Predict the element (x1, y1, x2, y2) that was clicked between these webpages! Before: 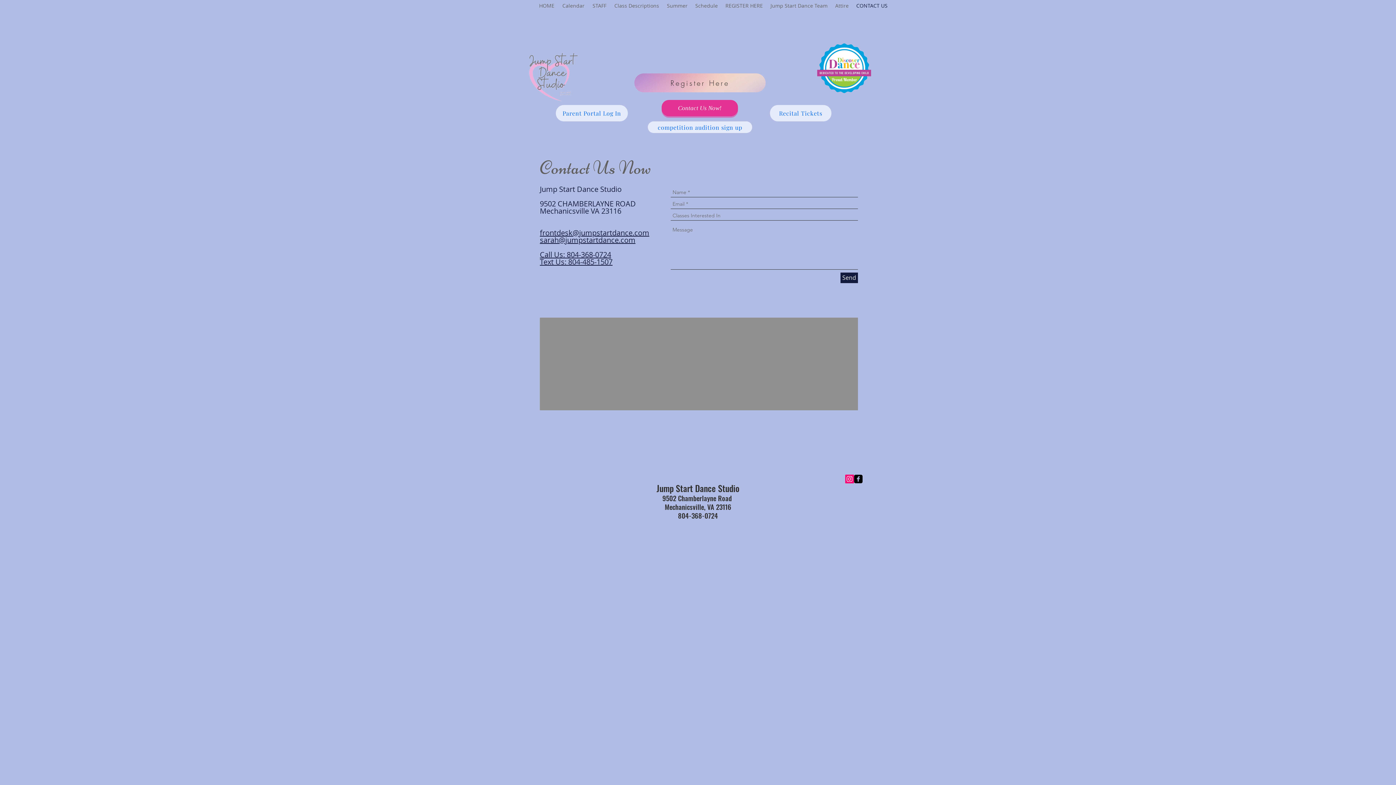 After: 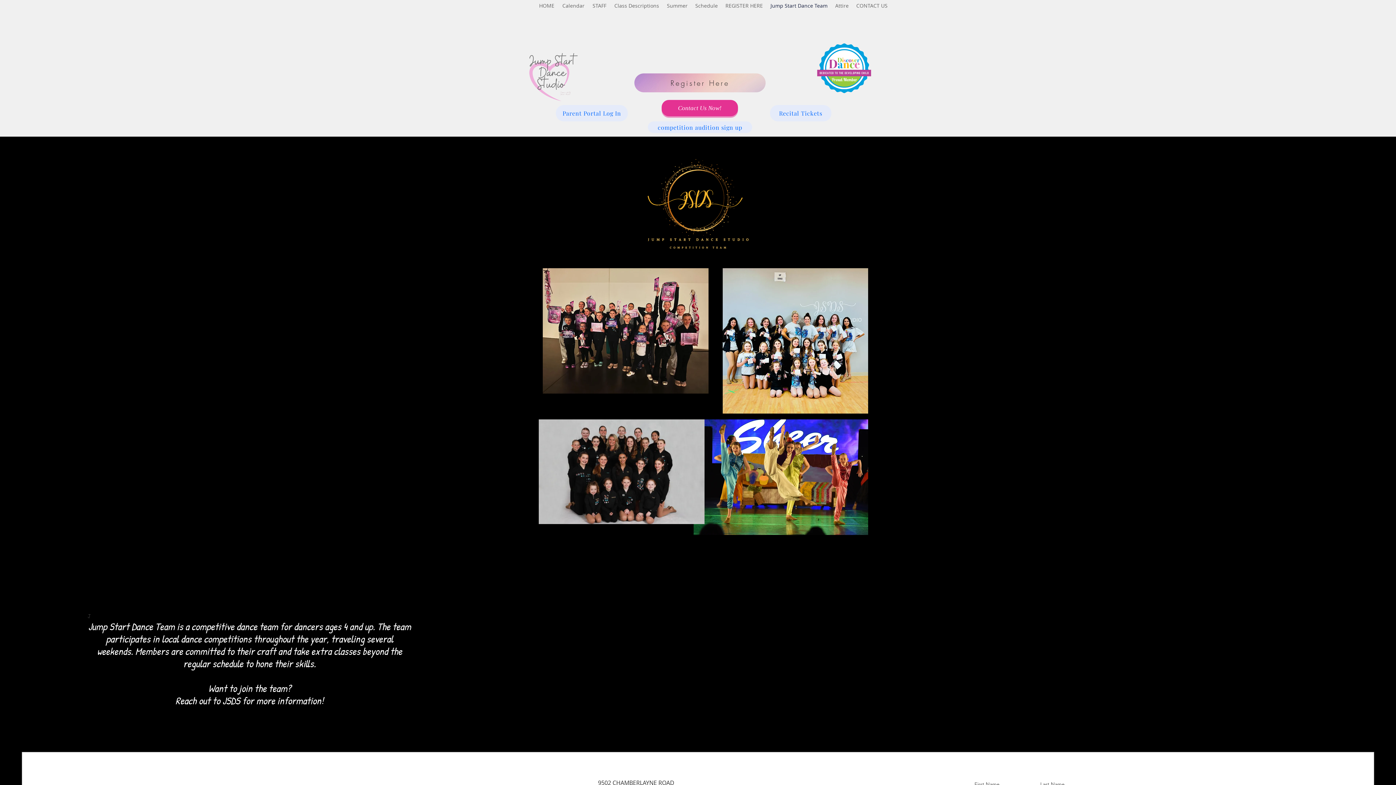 Action: bbox: (766, 0, 831, 11) label: Jump Start Dance Team